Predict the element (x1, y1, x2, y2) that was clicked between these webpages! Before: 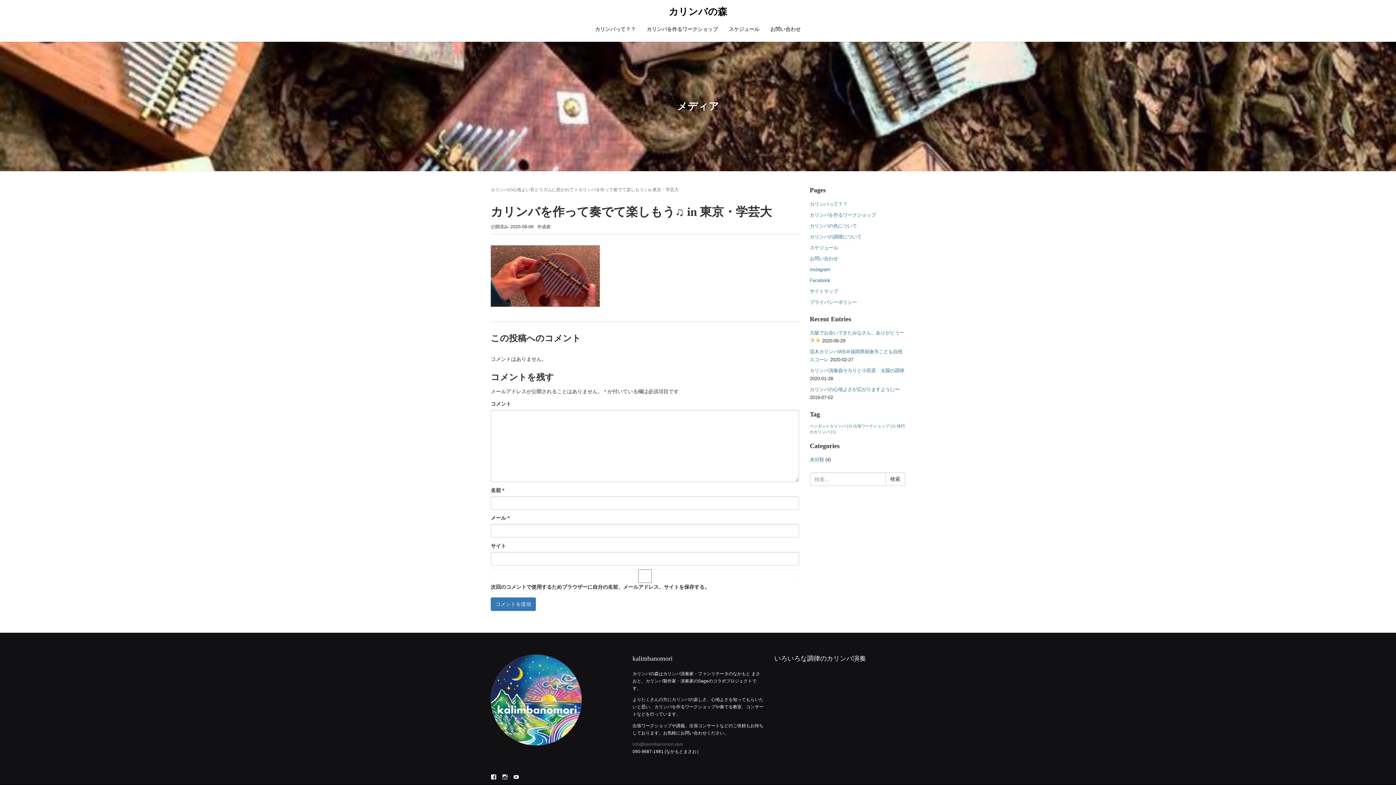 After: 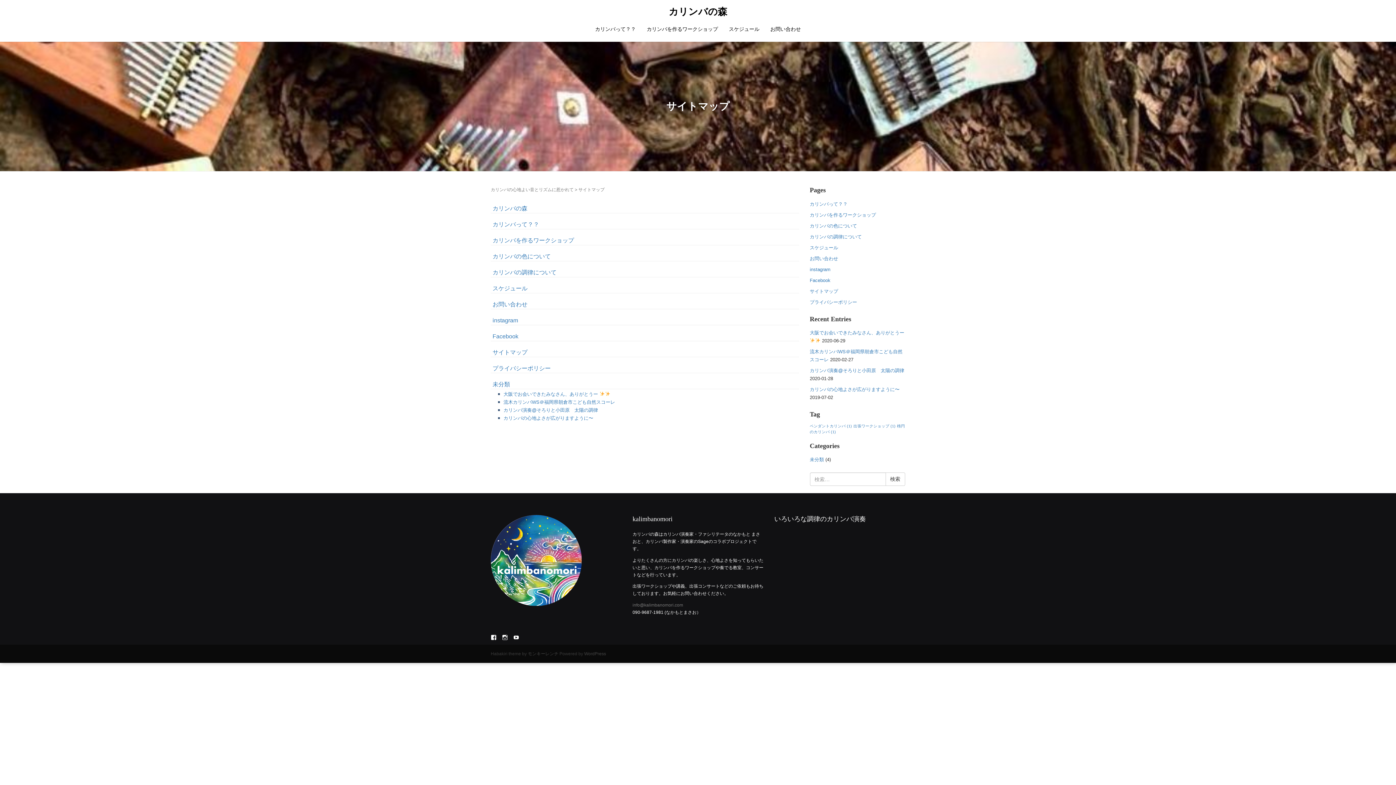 Action: label: サイトマップ bbox: (810, 288, 838, 294)